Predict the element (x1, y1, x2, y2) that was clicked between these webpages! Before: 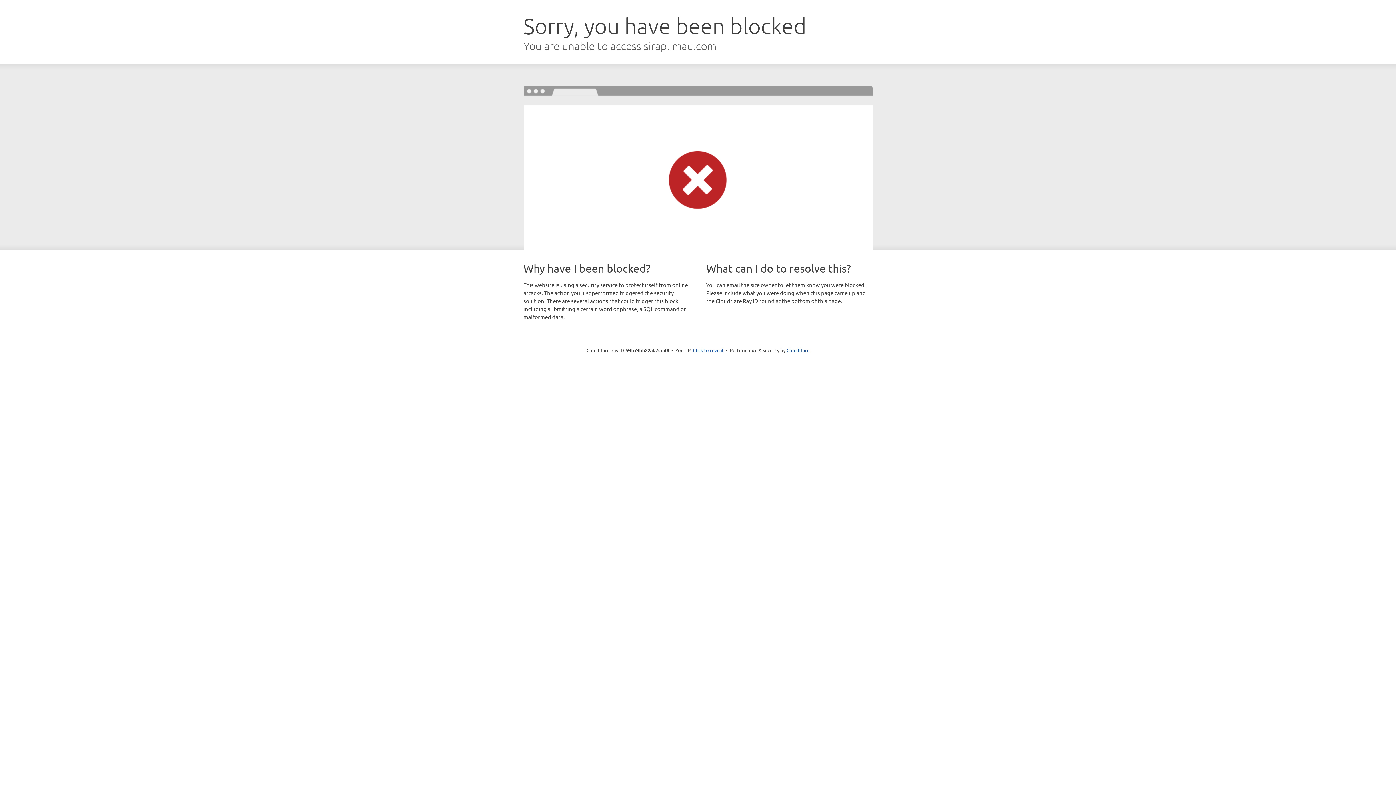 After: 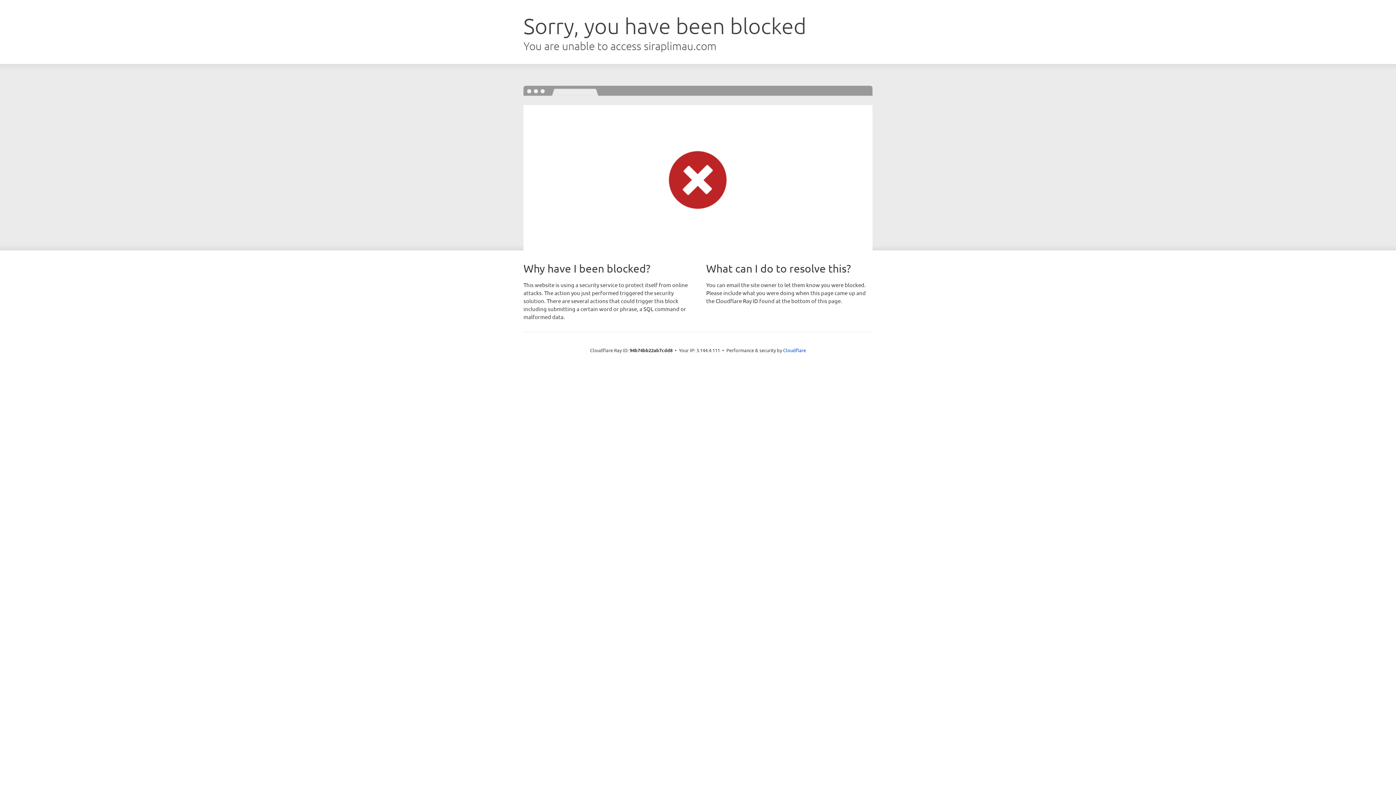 Action: bbox: (693, 346, 723, 353) label: Click to reveal